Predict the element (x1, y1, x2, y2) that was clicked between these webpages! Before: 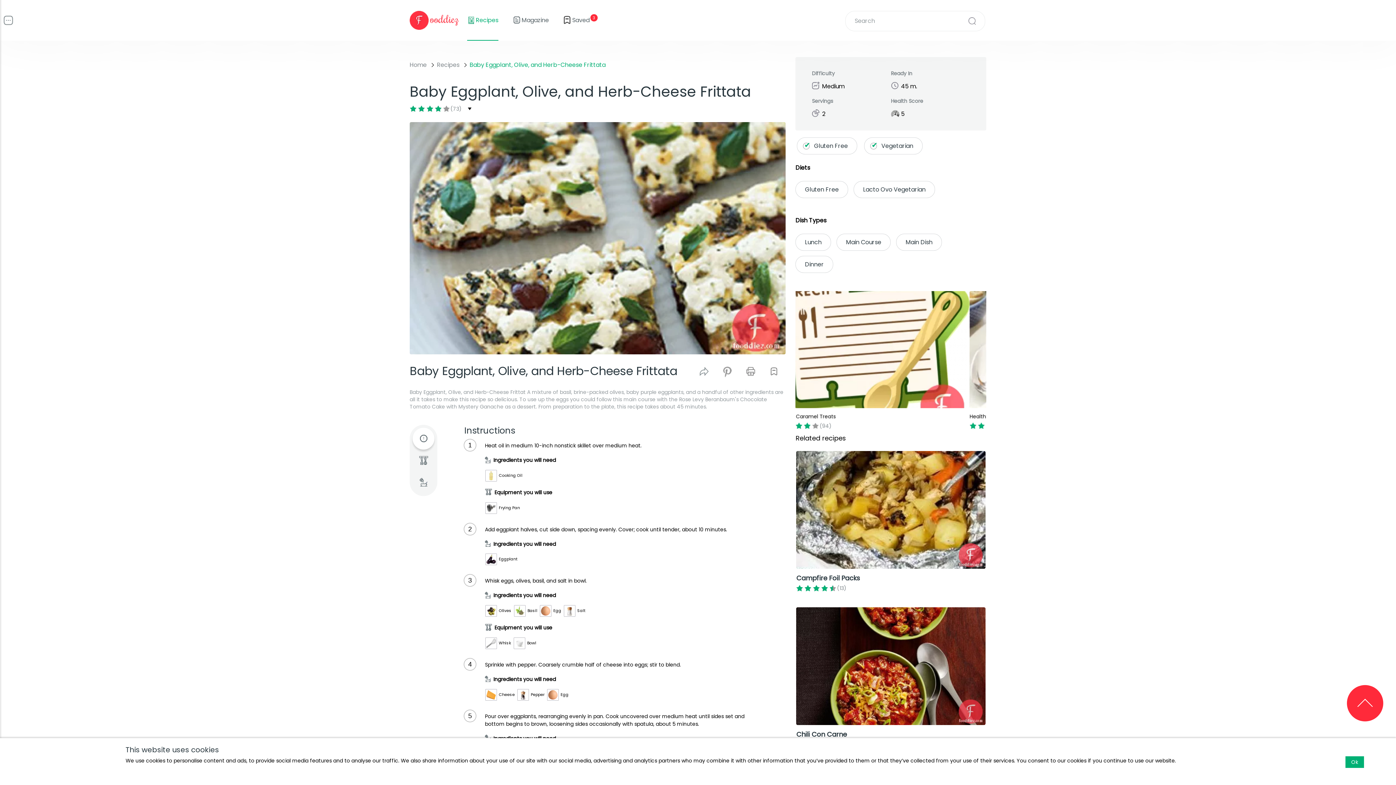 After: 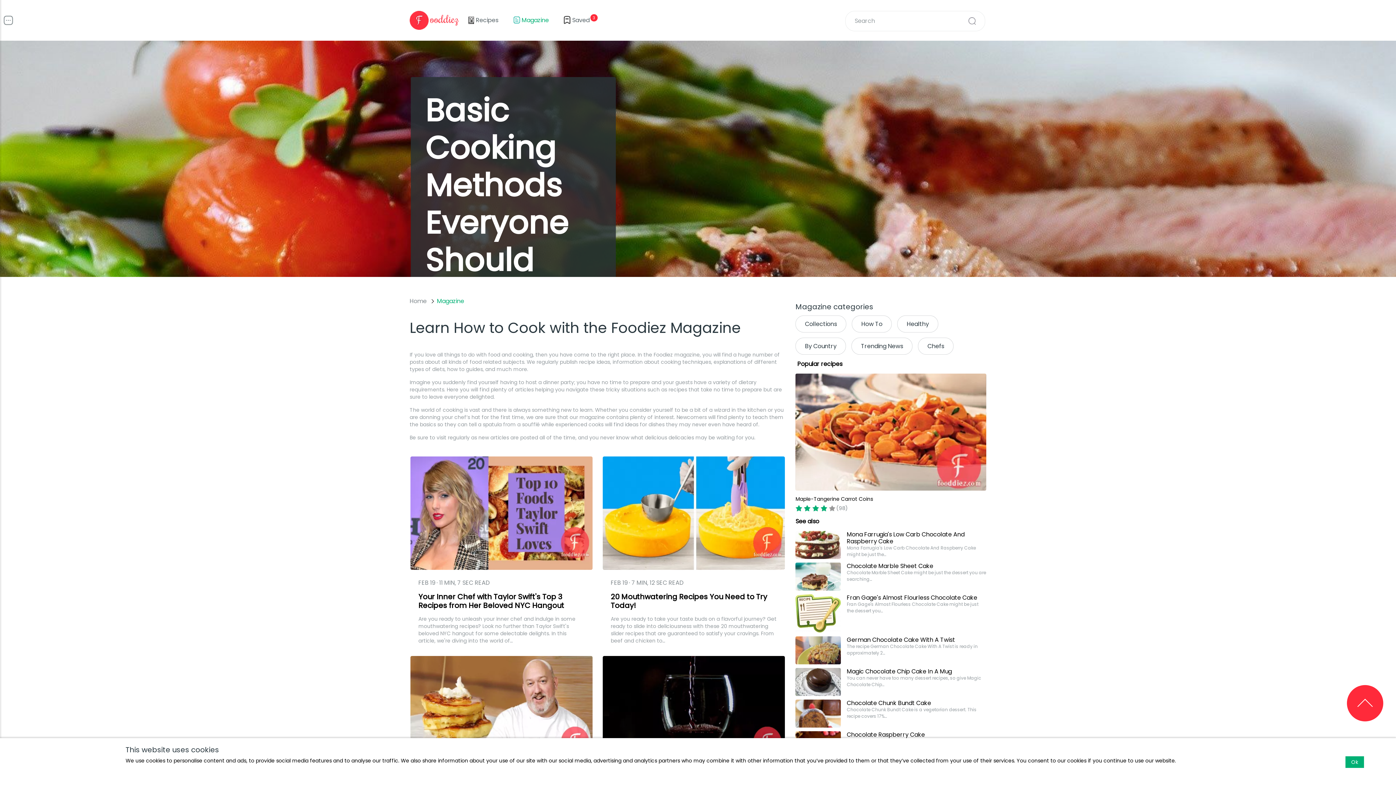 Action: bbox: (513, 0, 549, 40) label: Magazine